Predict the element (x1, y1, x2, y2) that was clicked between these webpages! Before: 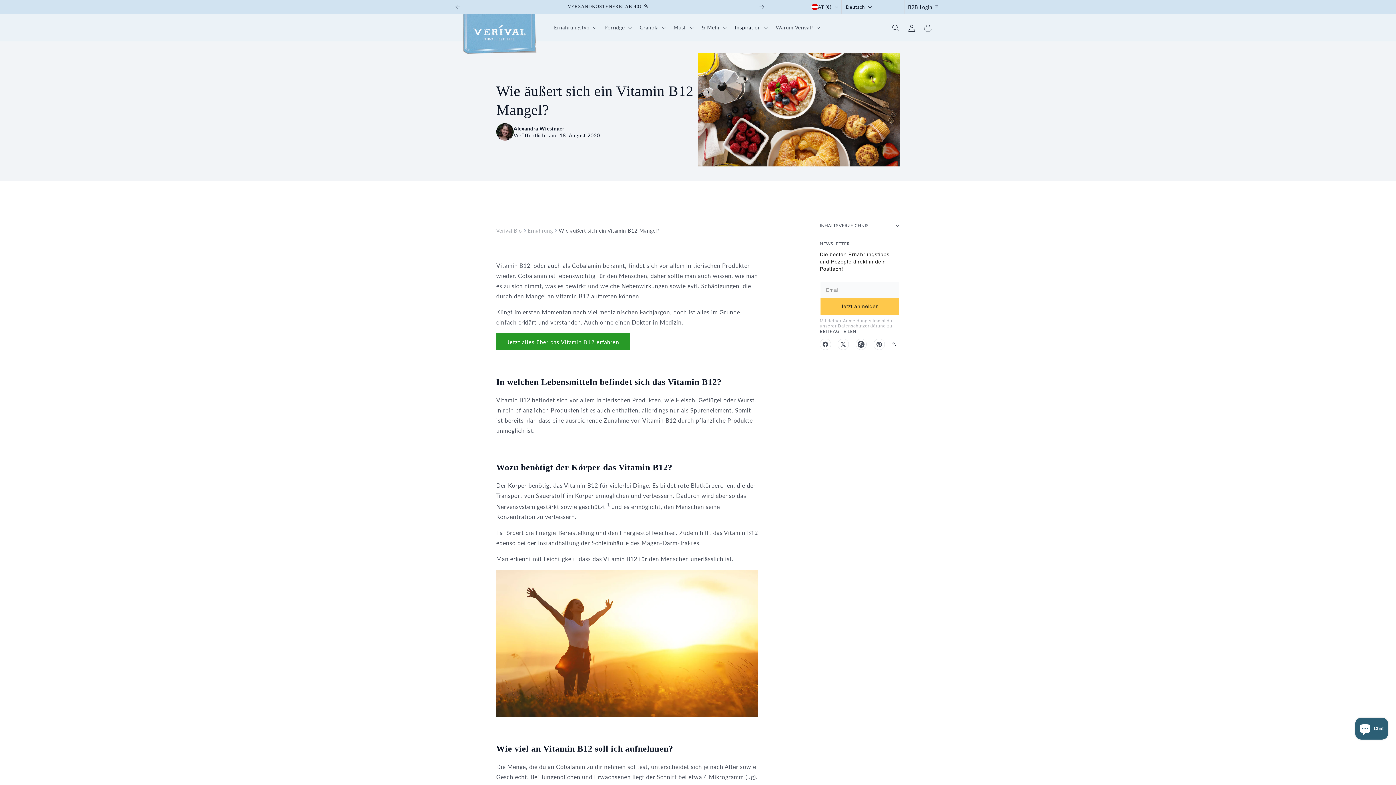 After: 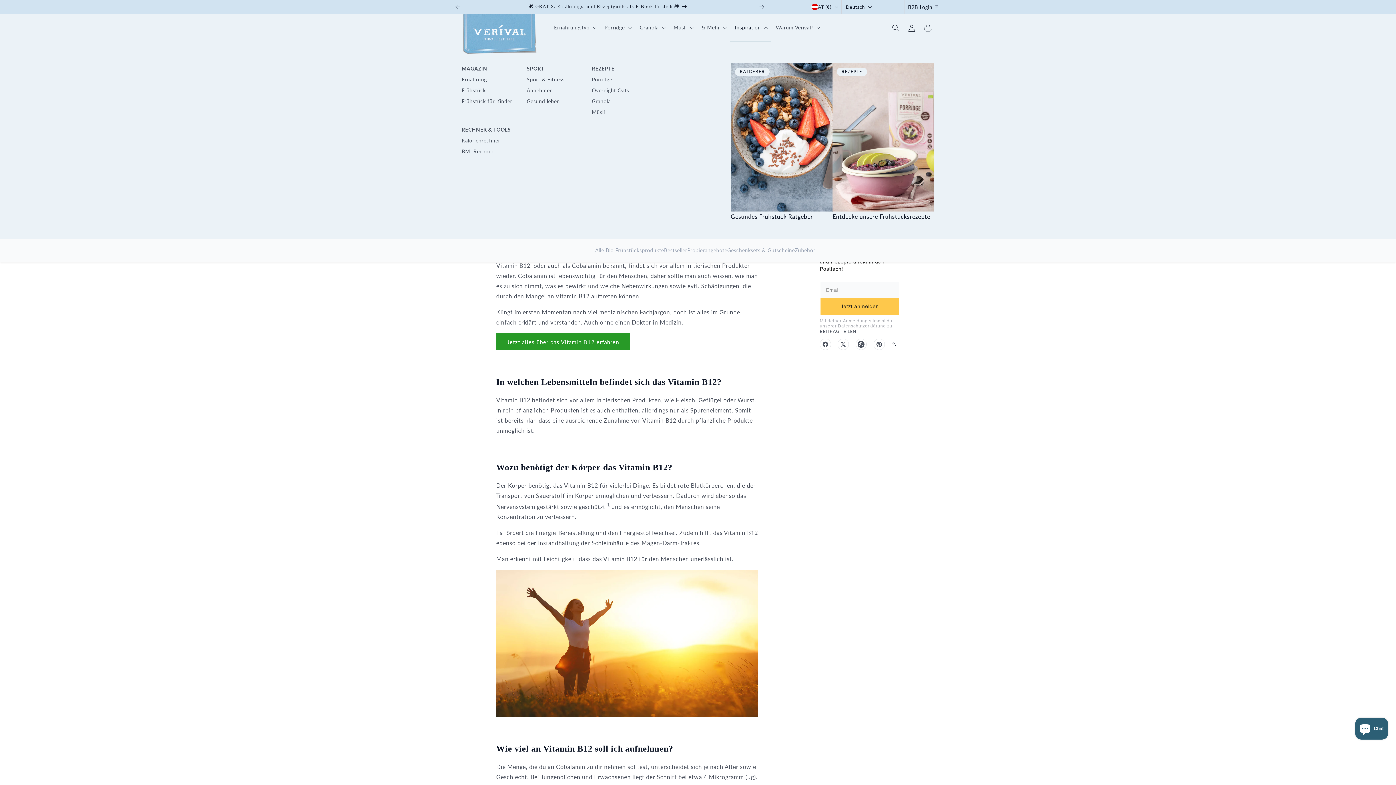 Action: bbox: (729, 14, 770, 41) label: Inspiration